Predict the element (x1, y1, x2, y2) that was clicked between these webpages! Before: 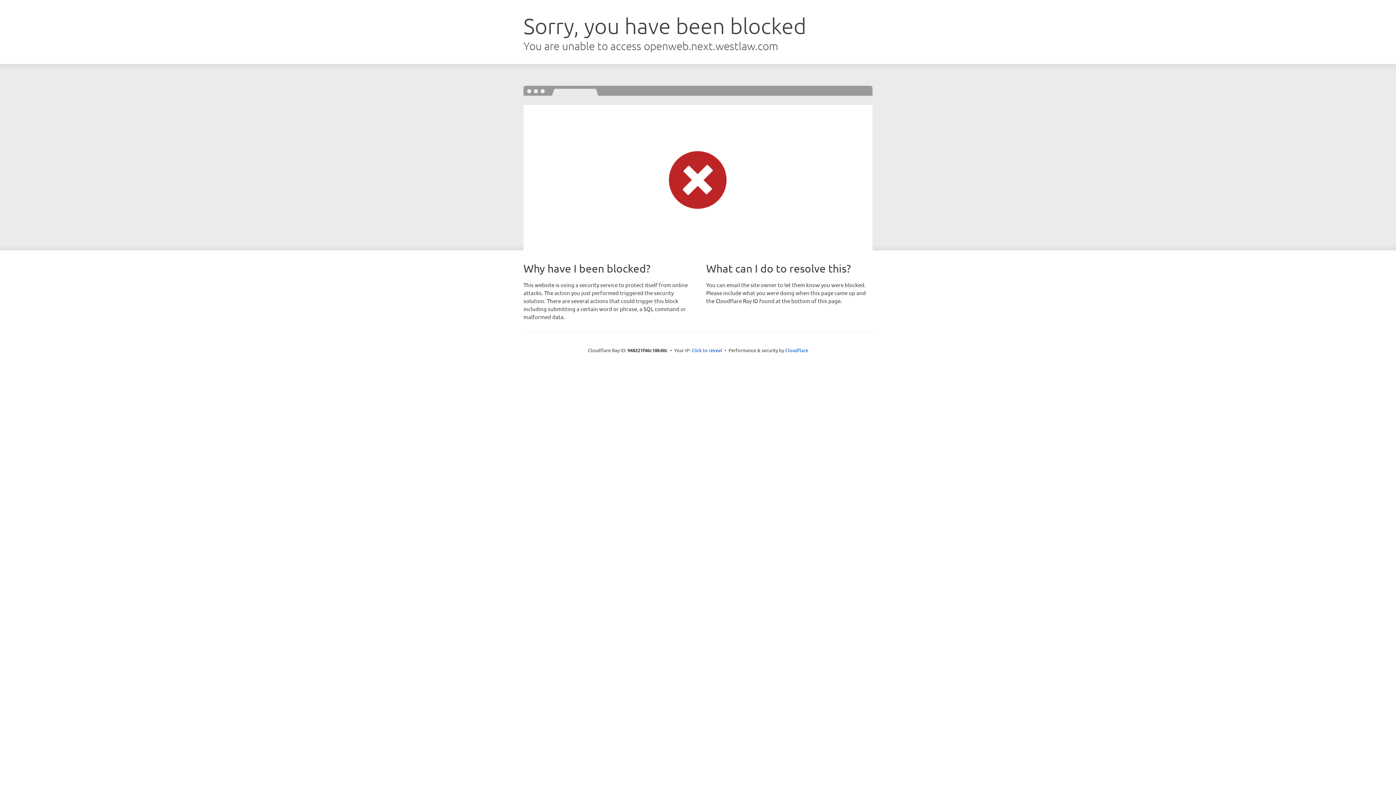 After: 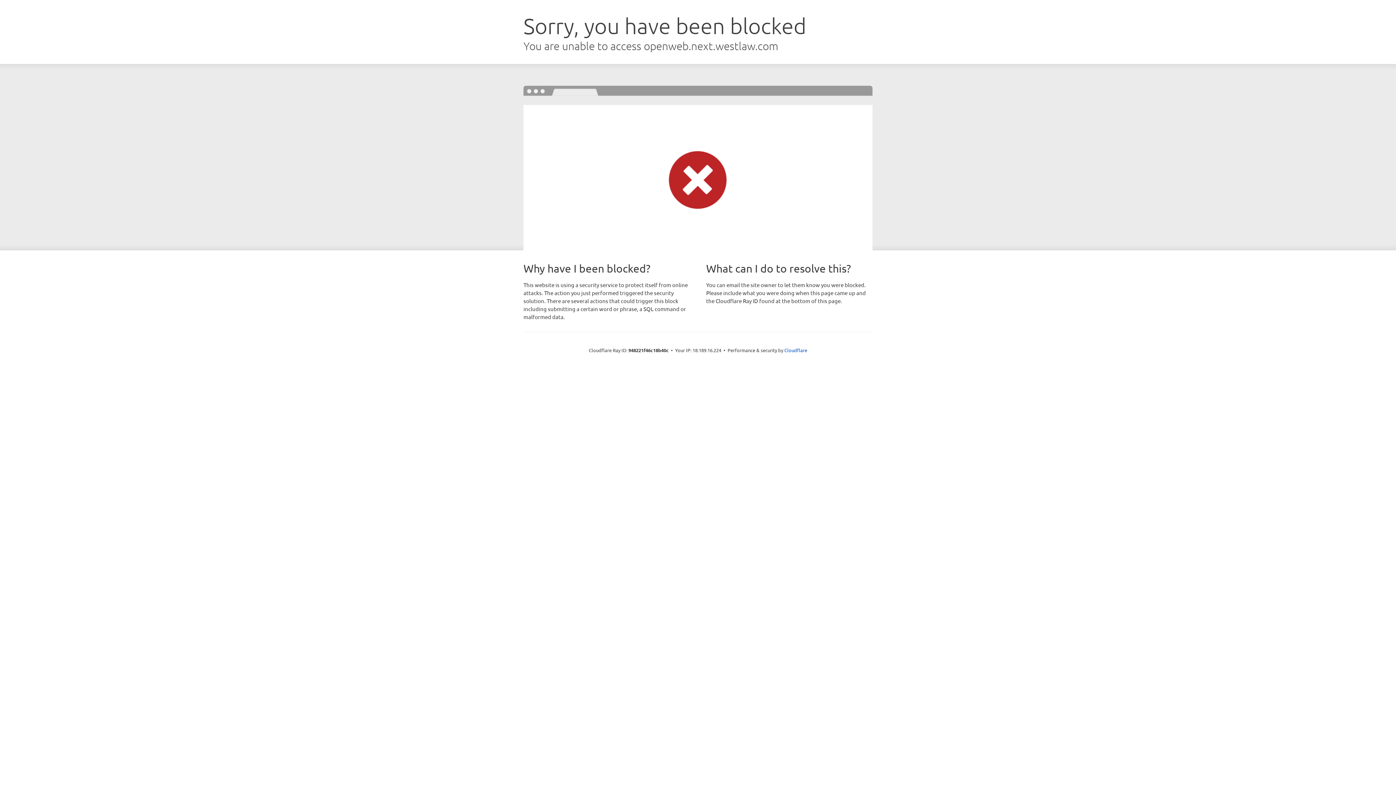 Action: label: Click to reveal bbox: (691, 346, 722, 353)